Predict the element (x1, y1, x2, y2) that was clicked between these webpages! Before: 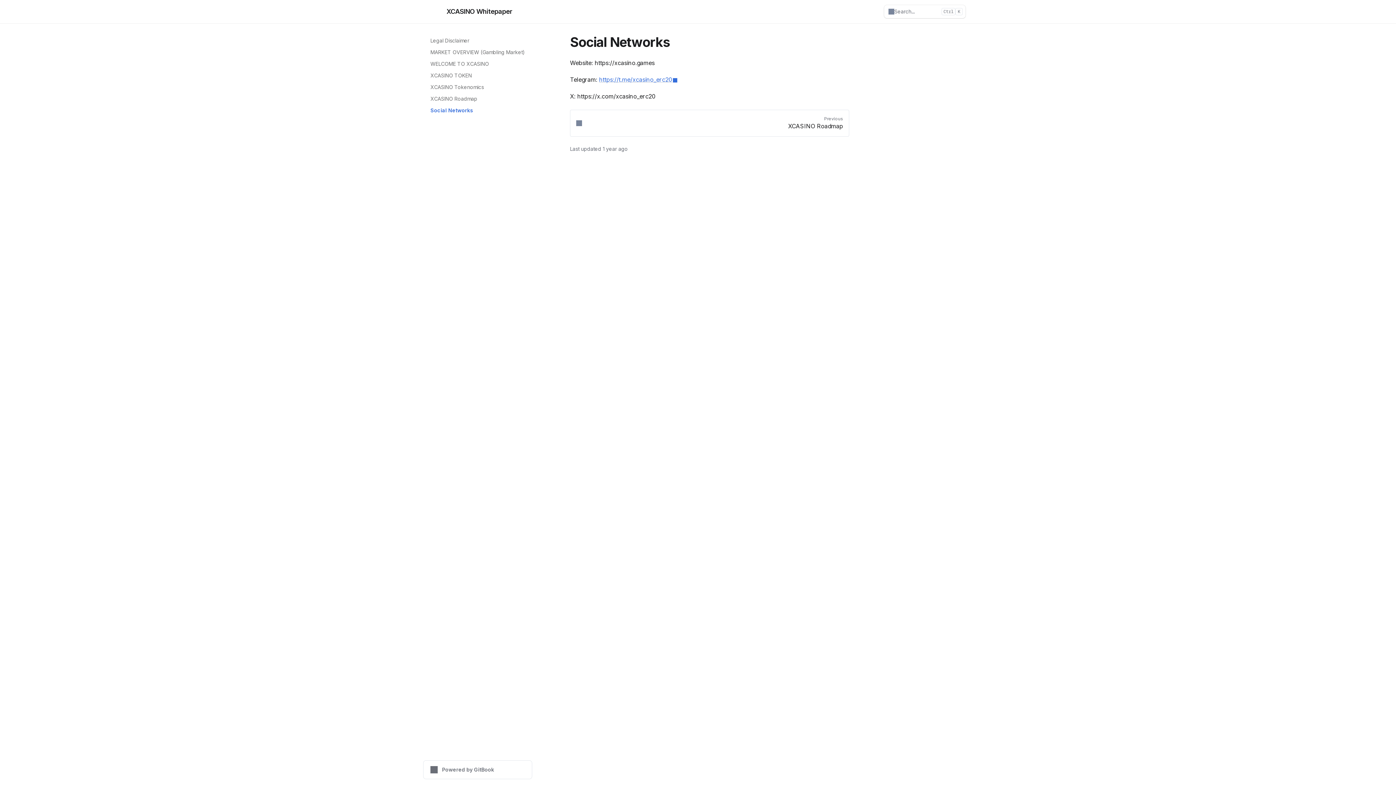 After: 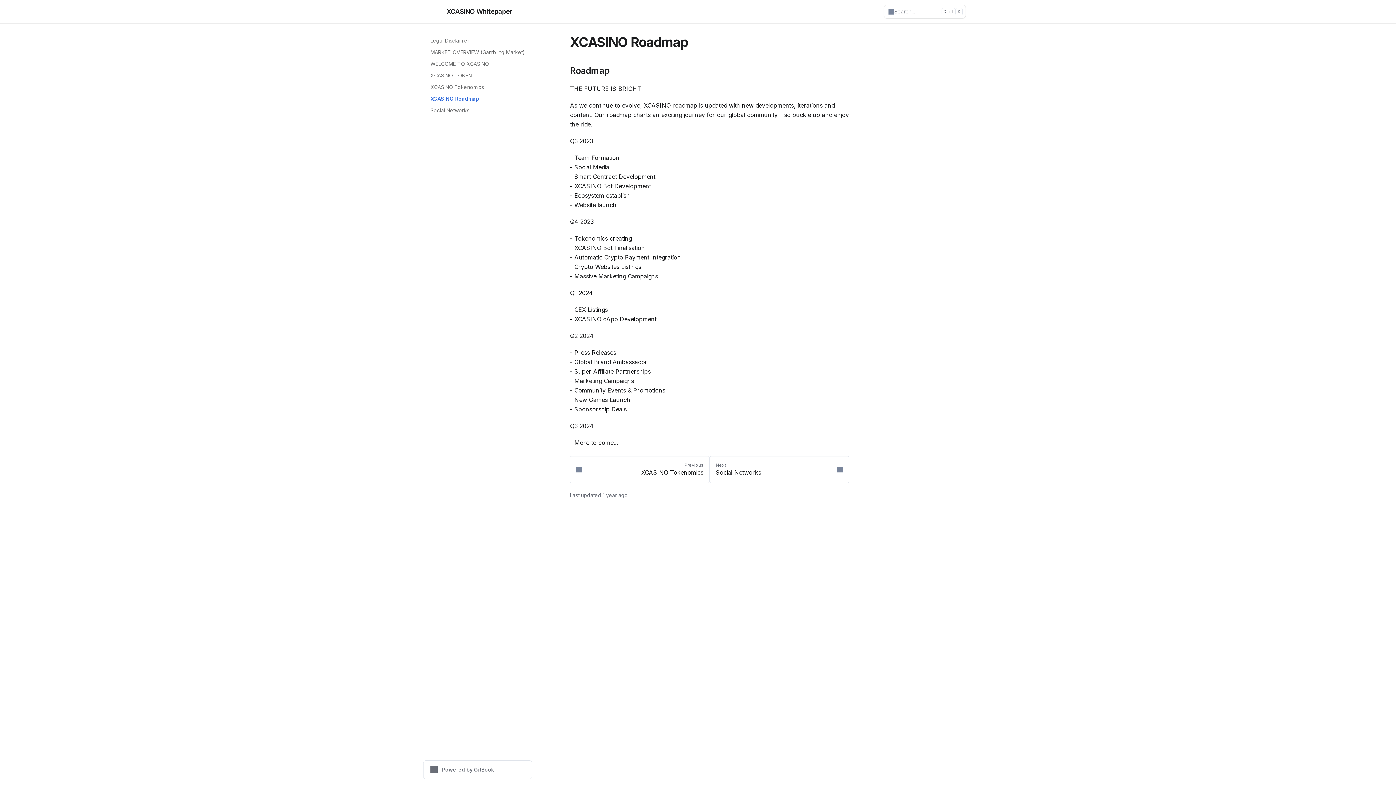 Action: bbox: (570, 109, 849, 136) label: Previous
XCASINO Roadmap